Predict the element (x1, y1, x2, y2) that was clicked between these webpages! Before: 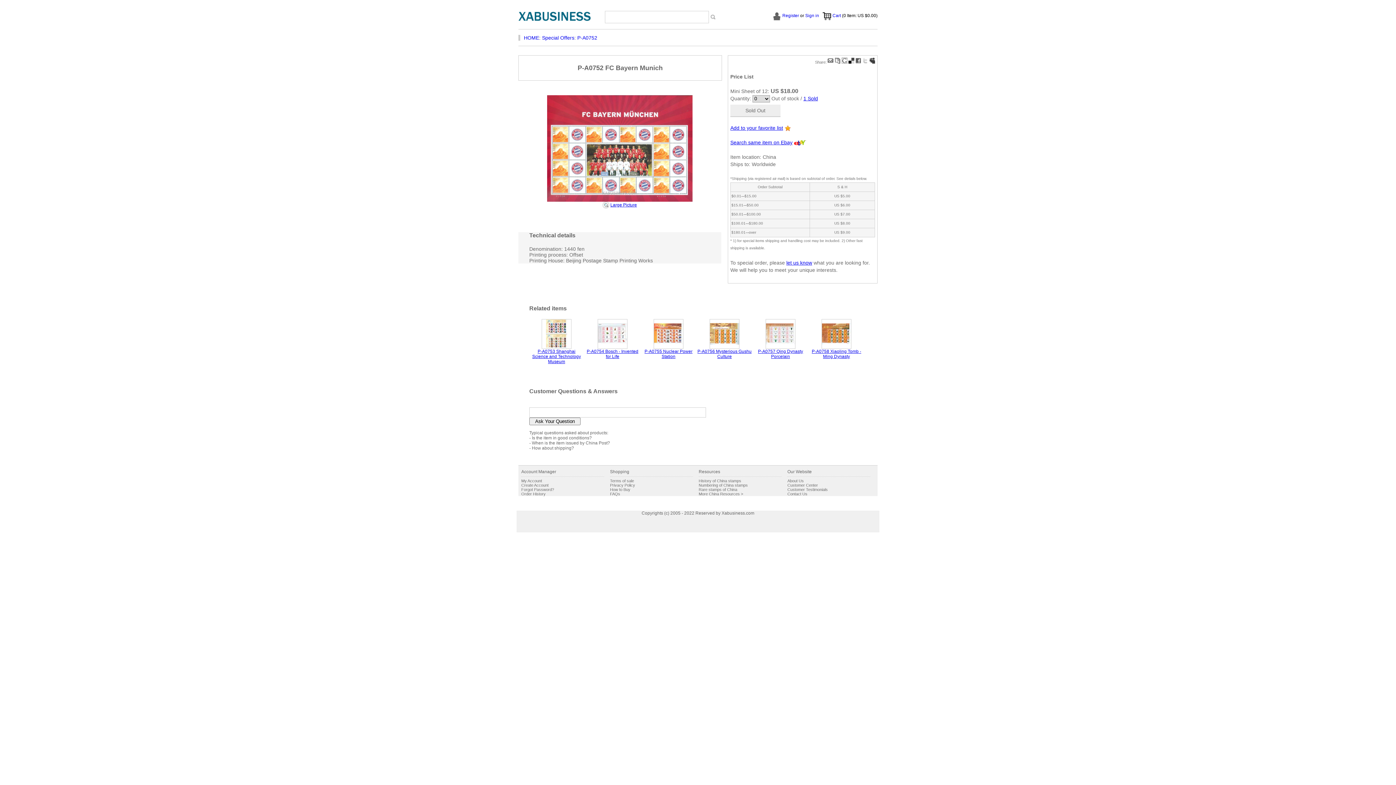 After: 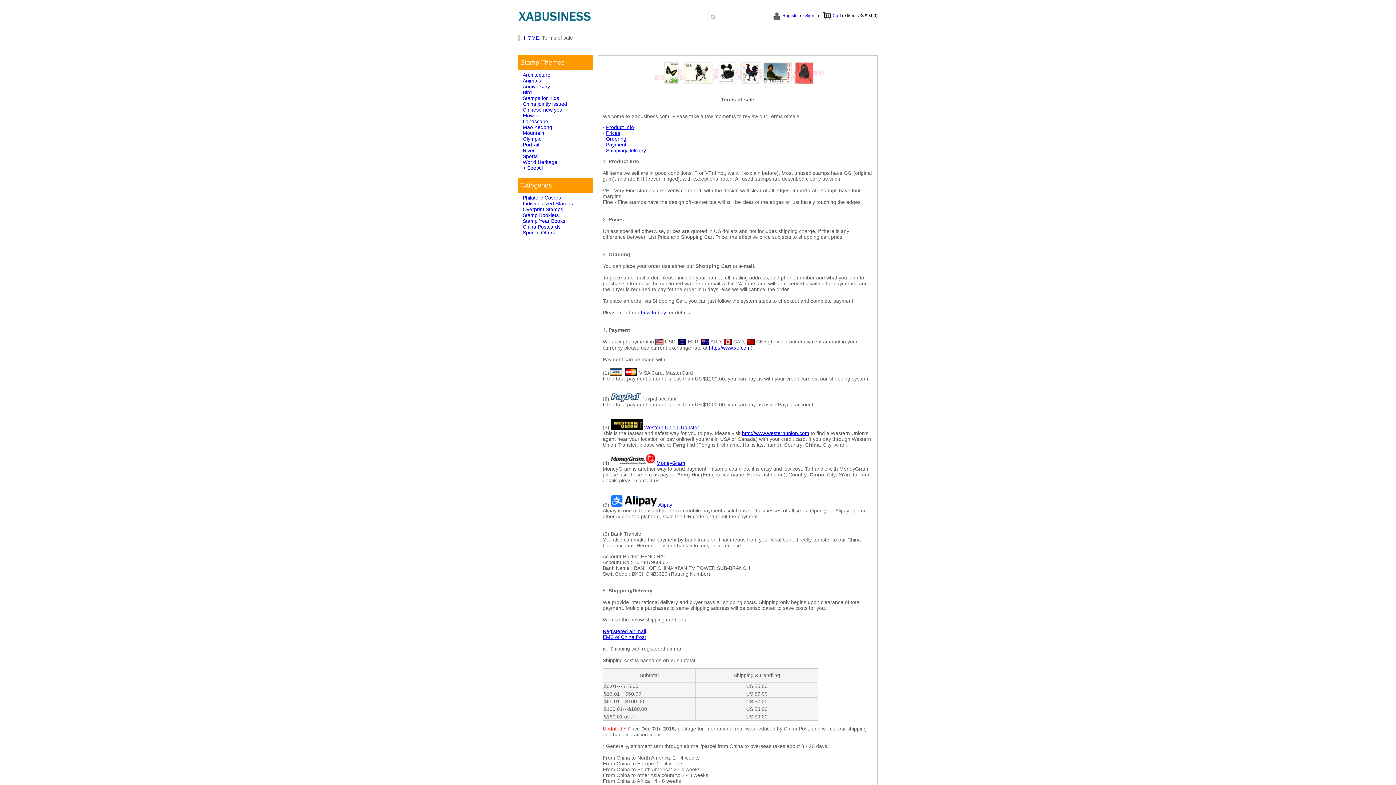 Action: label: Terms of sale bbox: (610, 478, 634, 483)